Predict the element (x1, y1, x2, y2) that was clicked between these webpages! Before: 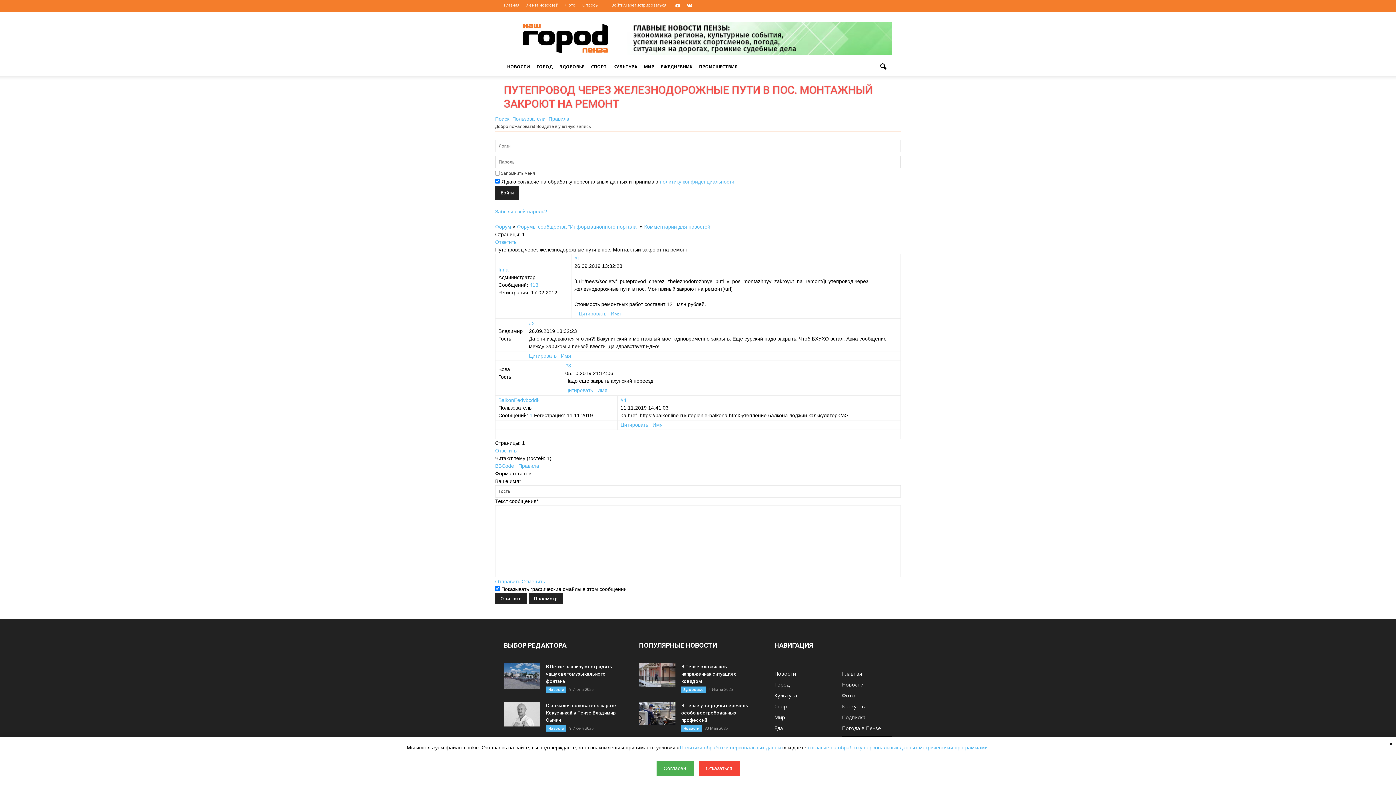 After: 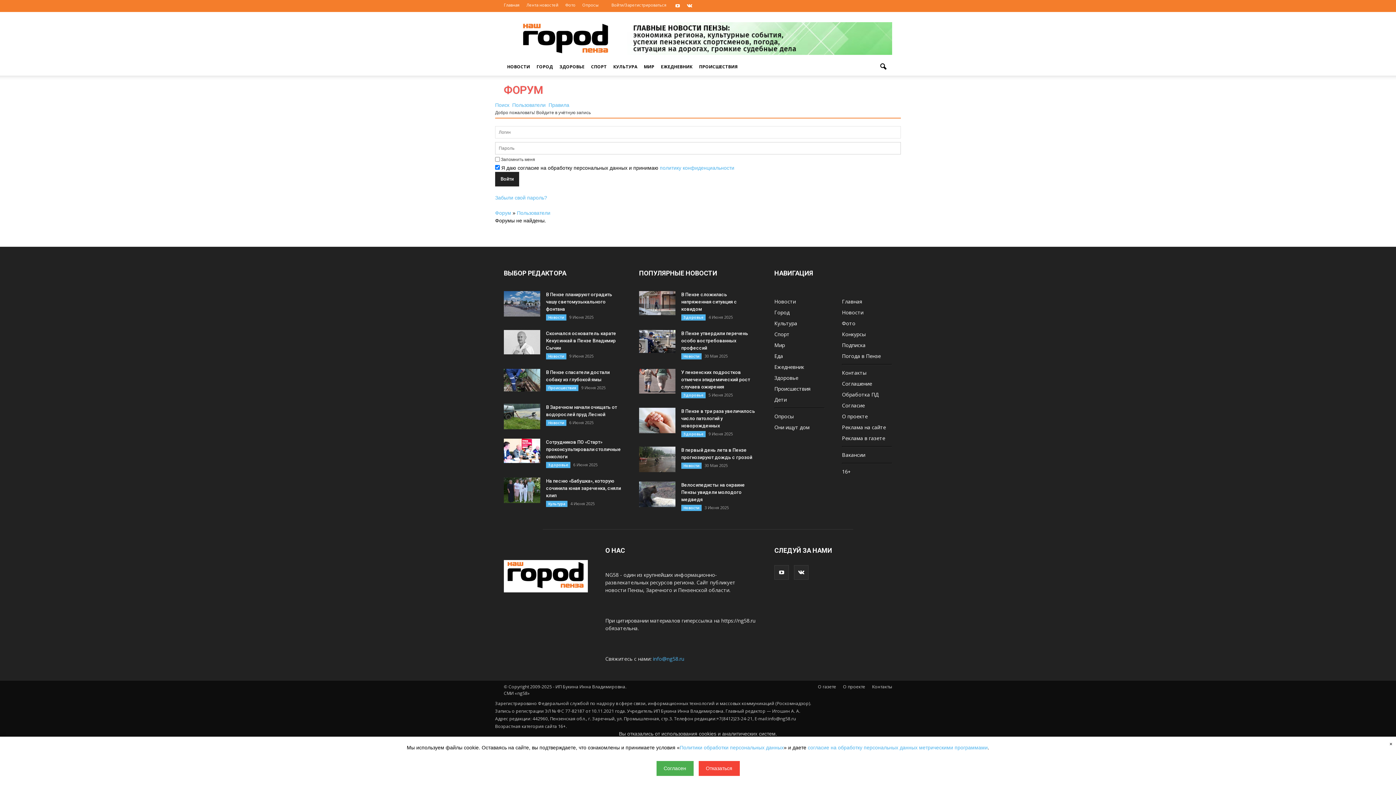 Action: bbox: (529, 282, 538, 288) label: 413